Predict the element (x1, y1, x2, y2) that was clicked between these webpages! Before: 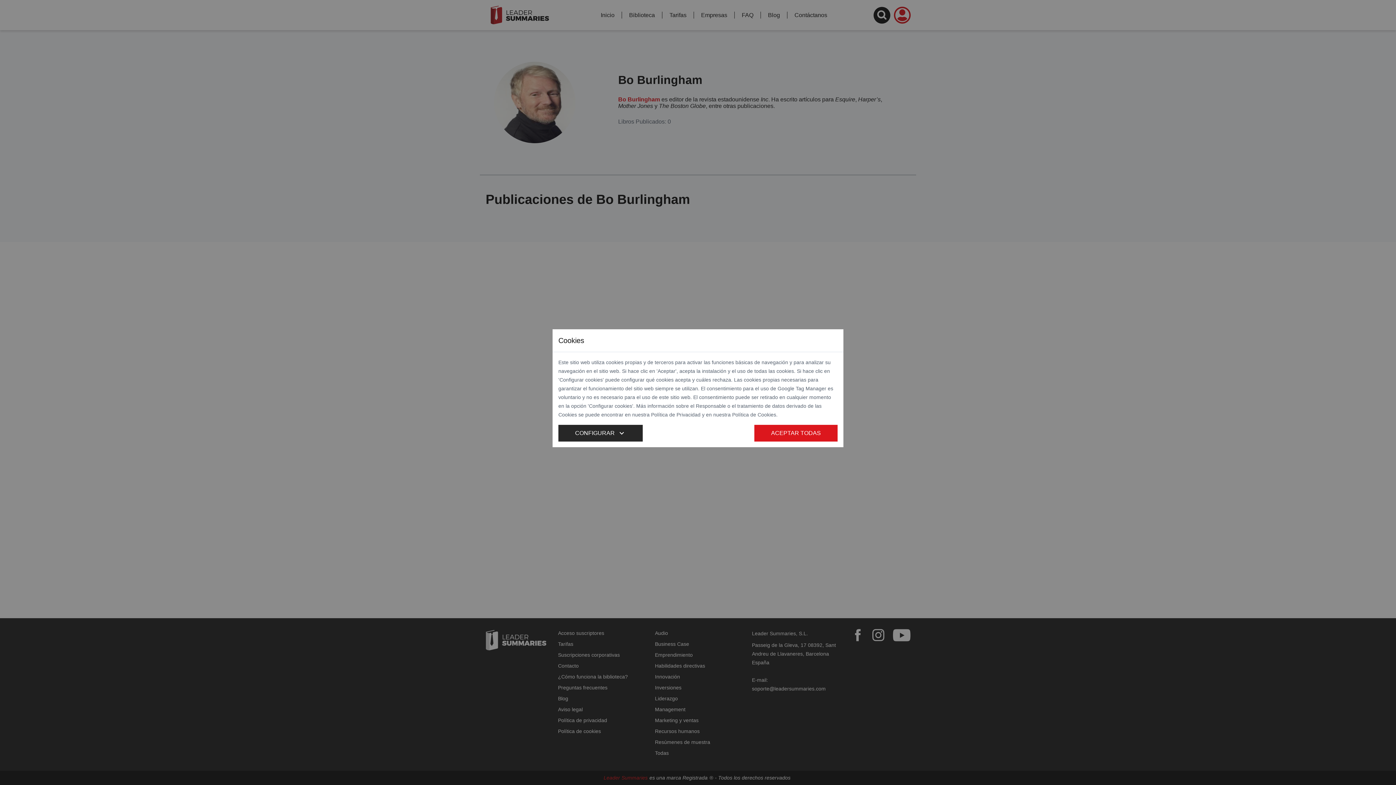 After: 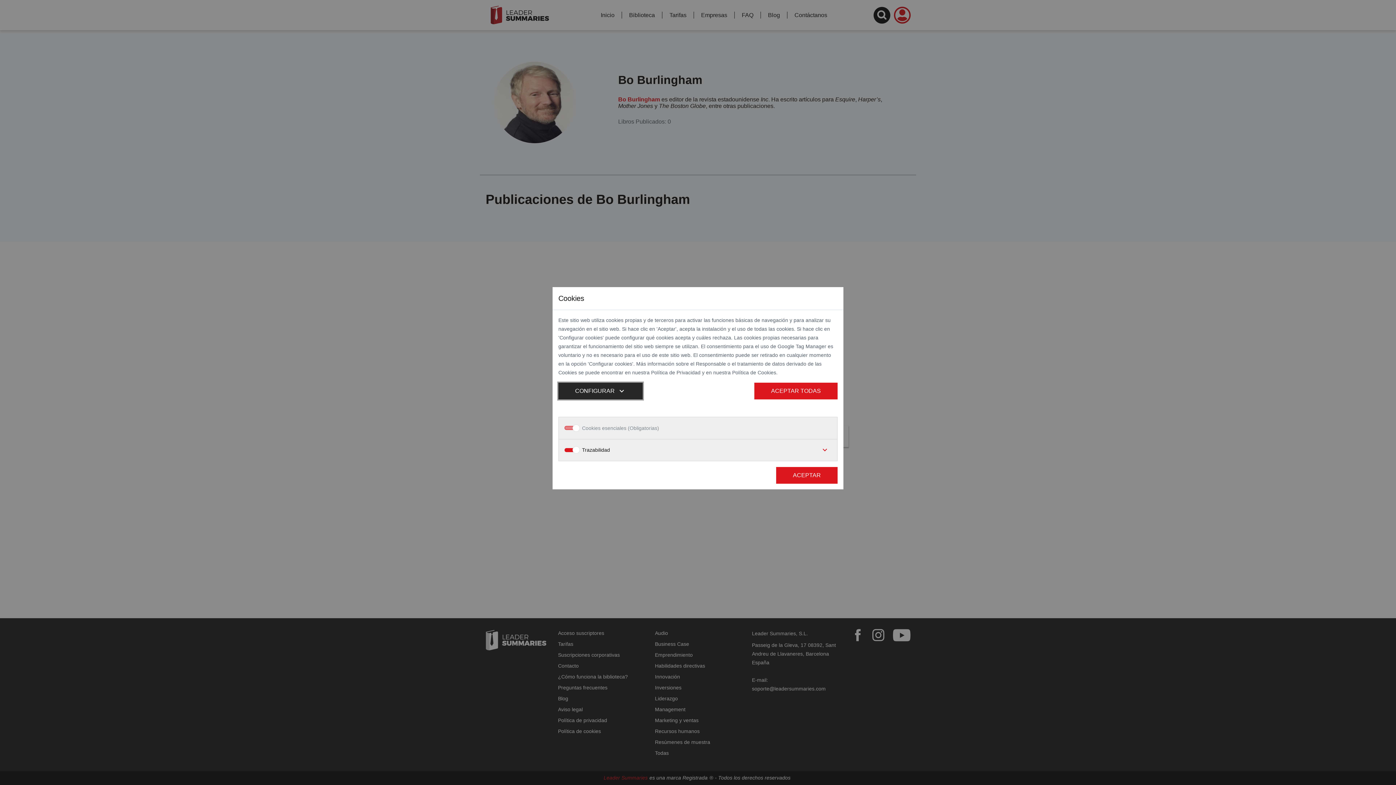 Action: label: CONFIGURAR
expand_more bbox: (558, 424, 642, 441)